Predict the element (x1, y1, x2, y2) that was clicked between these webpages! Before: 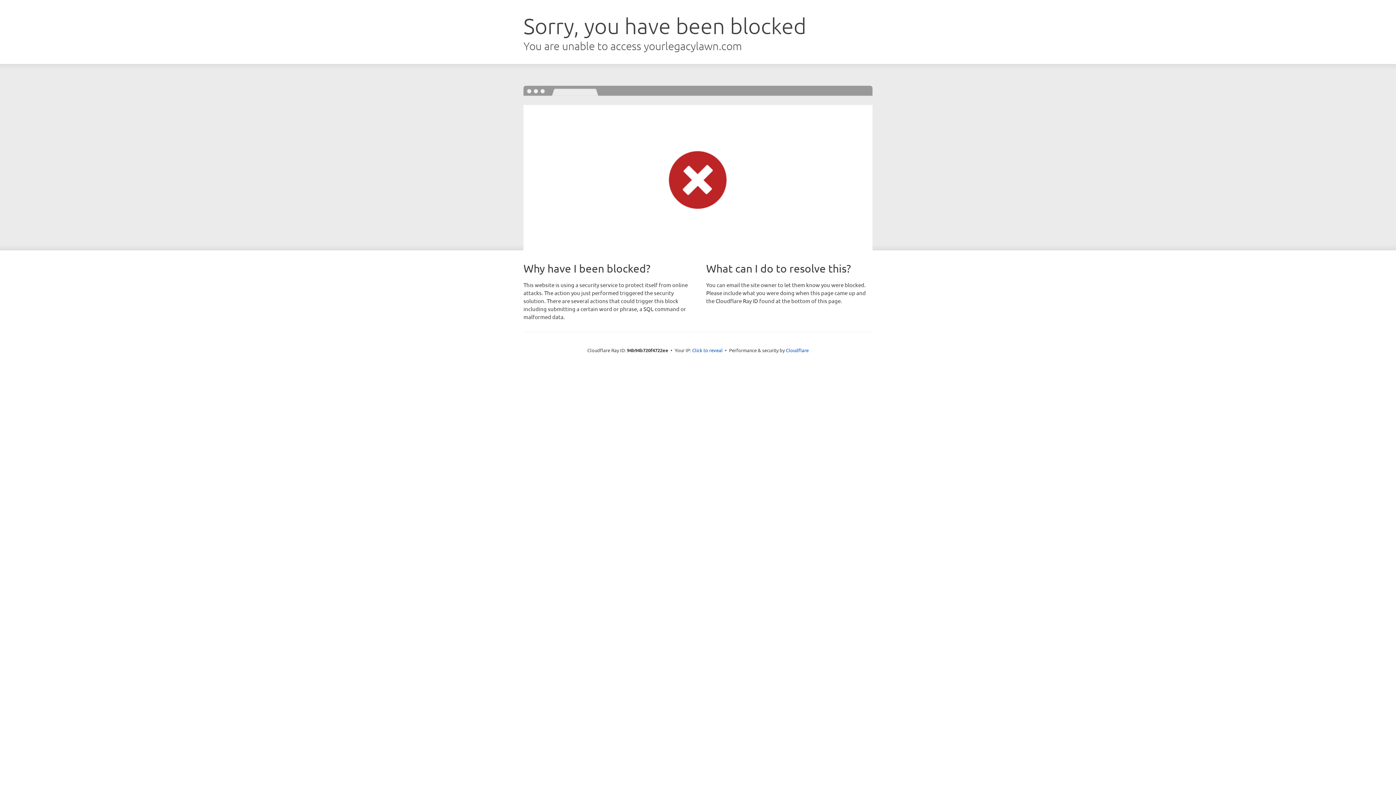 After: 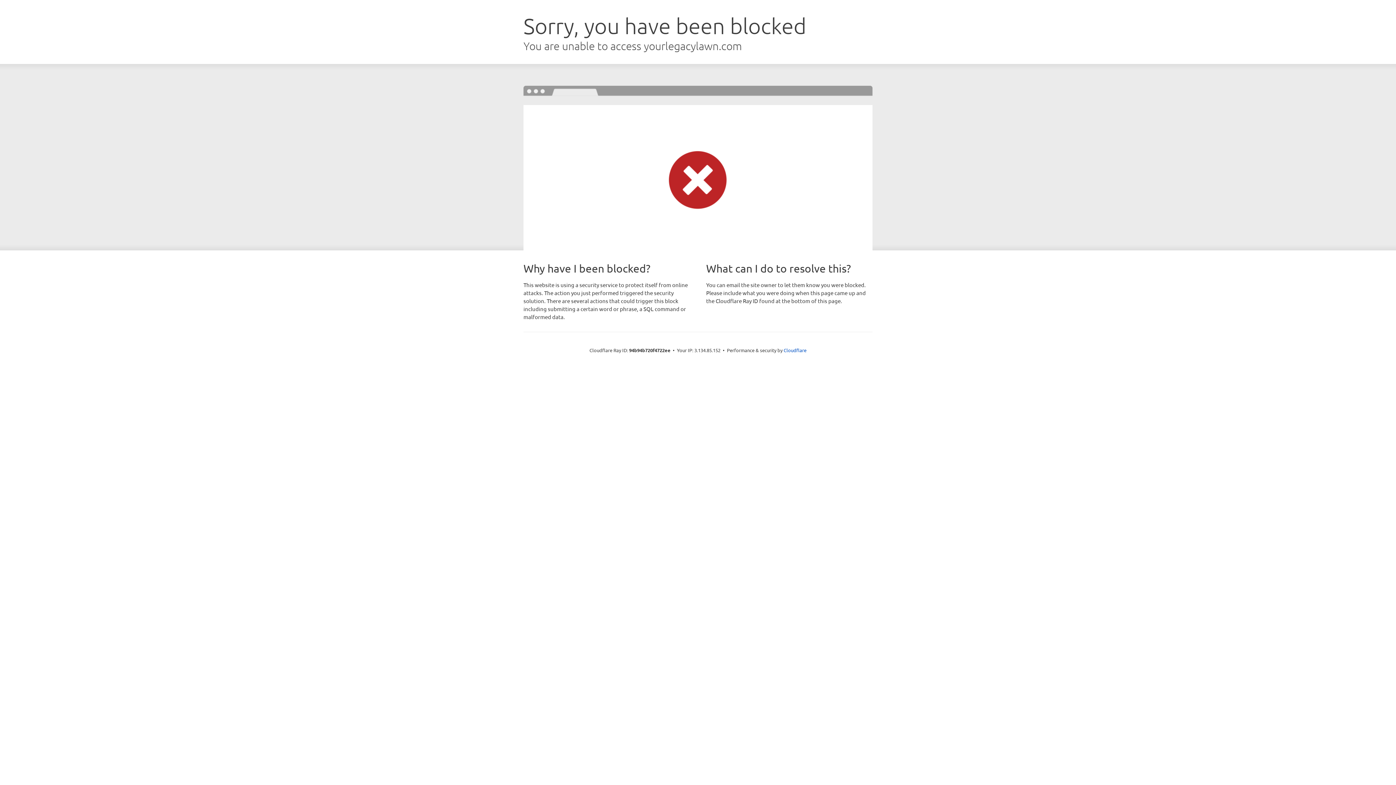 Action: label: Click to reveal bbox: (692, 346, 722, 353)